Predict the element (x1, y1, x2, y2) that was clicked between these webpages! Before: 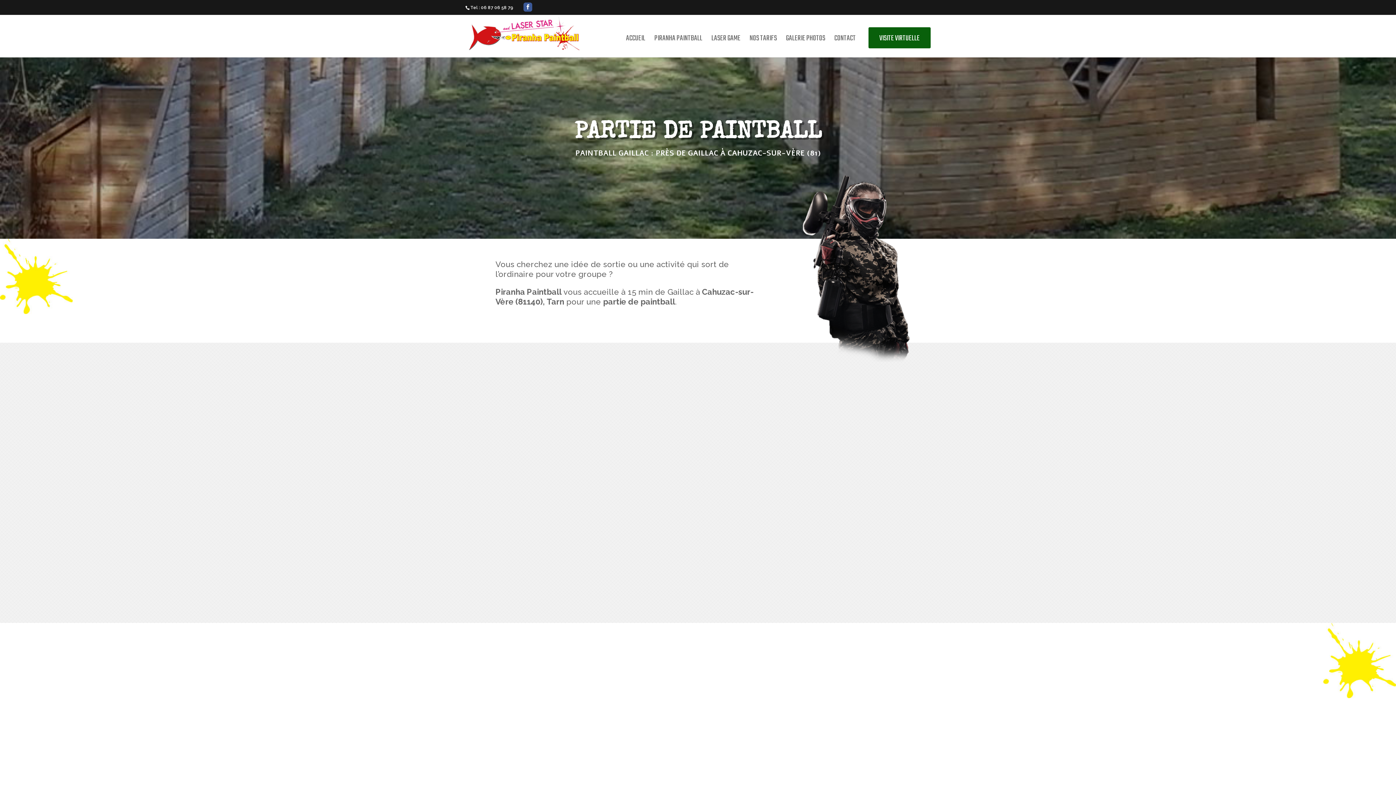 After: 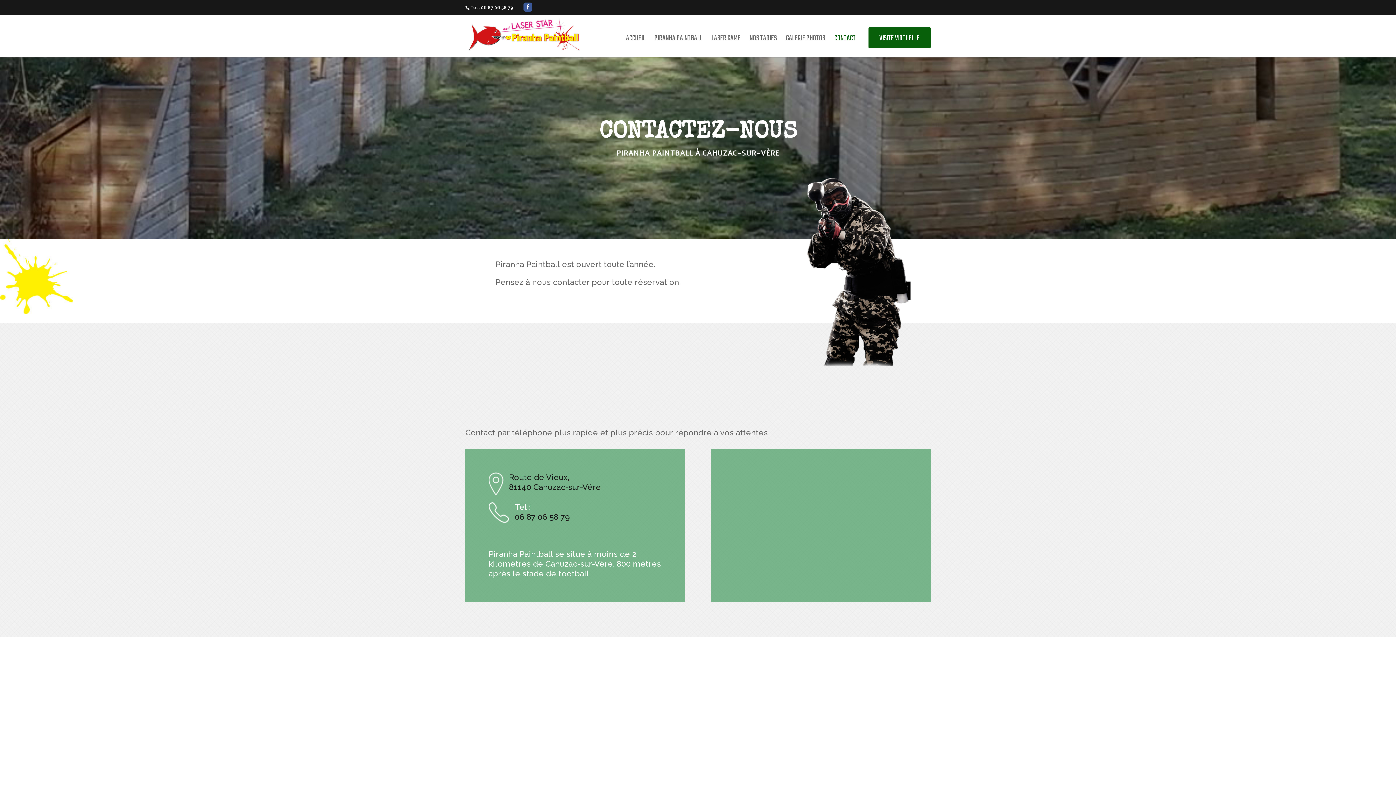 Action: label: CONTACT bbox: (834, 36, 856, 57)